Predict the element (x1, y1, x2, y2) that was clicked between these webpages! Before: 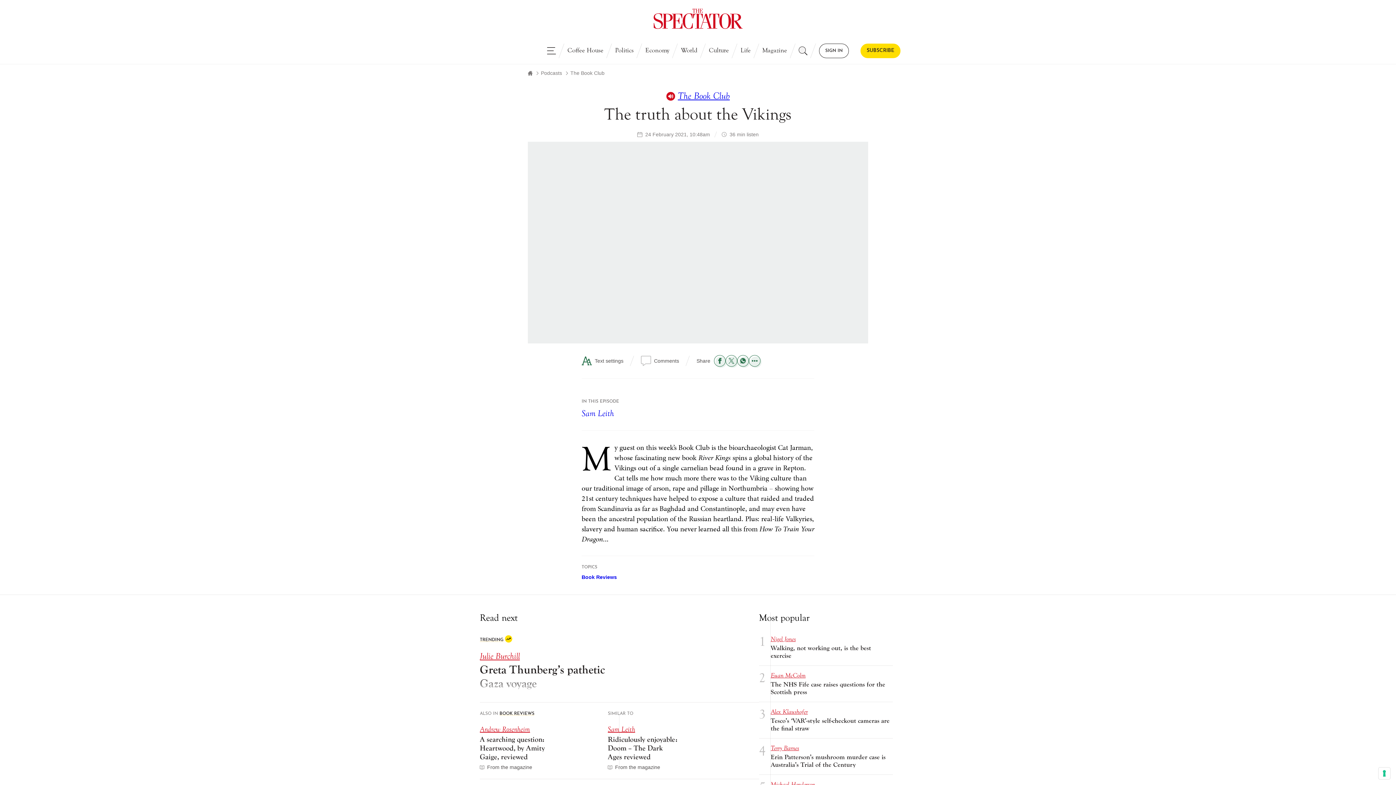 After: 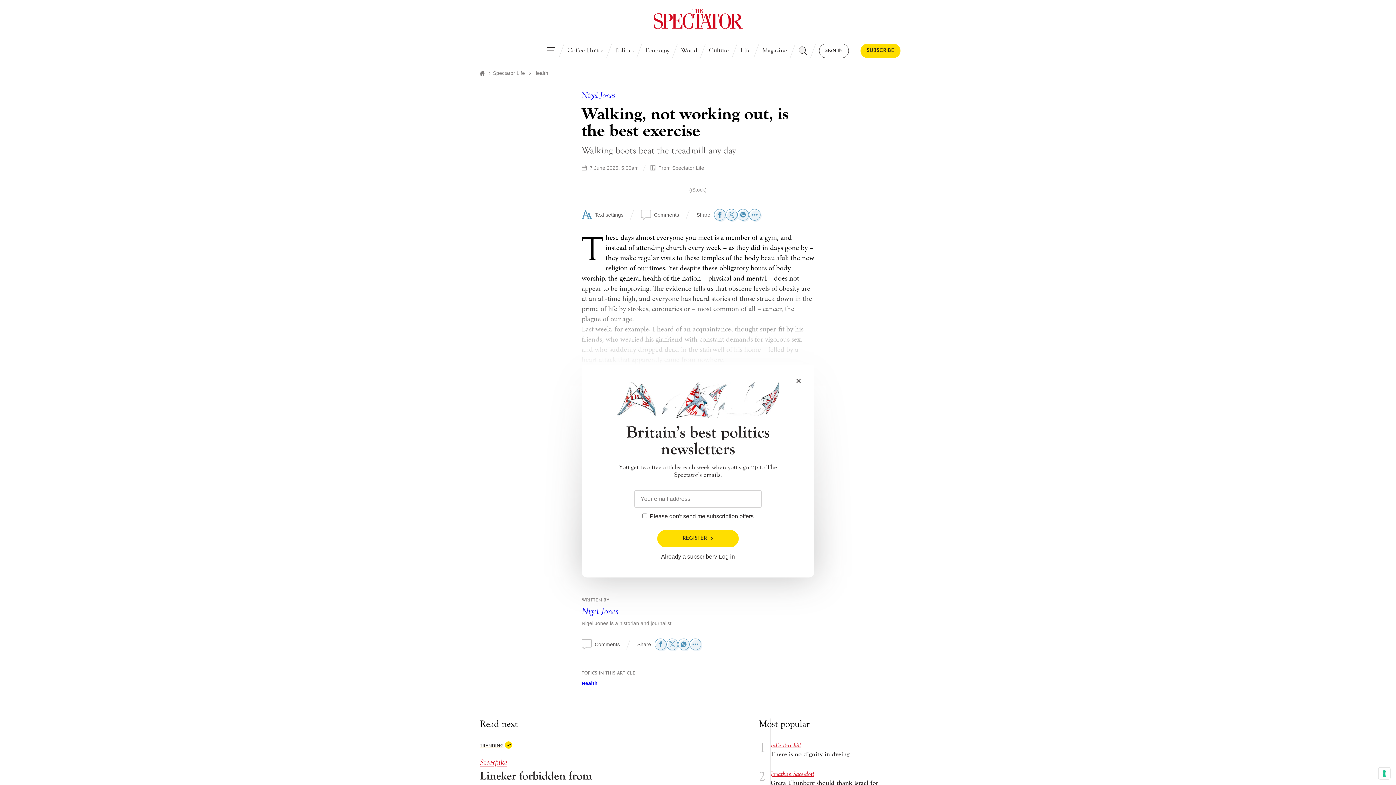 Action: label: Walking, not working out, is the best exercise bbox: (770, 644, 871, 659)